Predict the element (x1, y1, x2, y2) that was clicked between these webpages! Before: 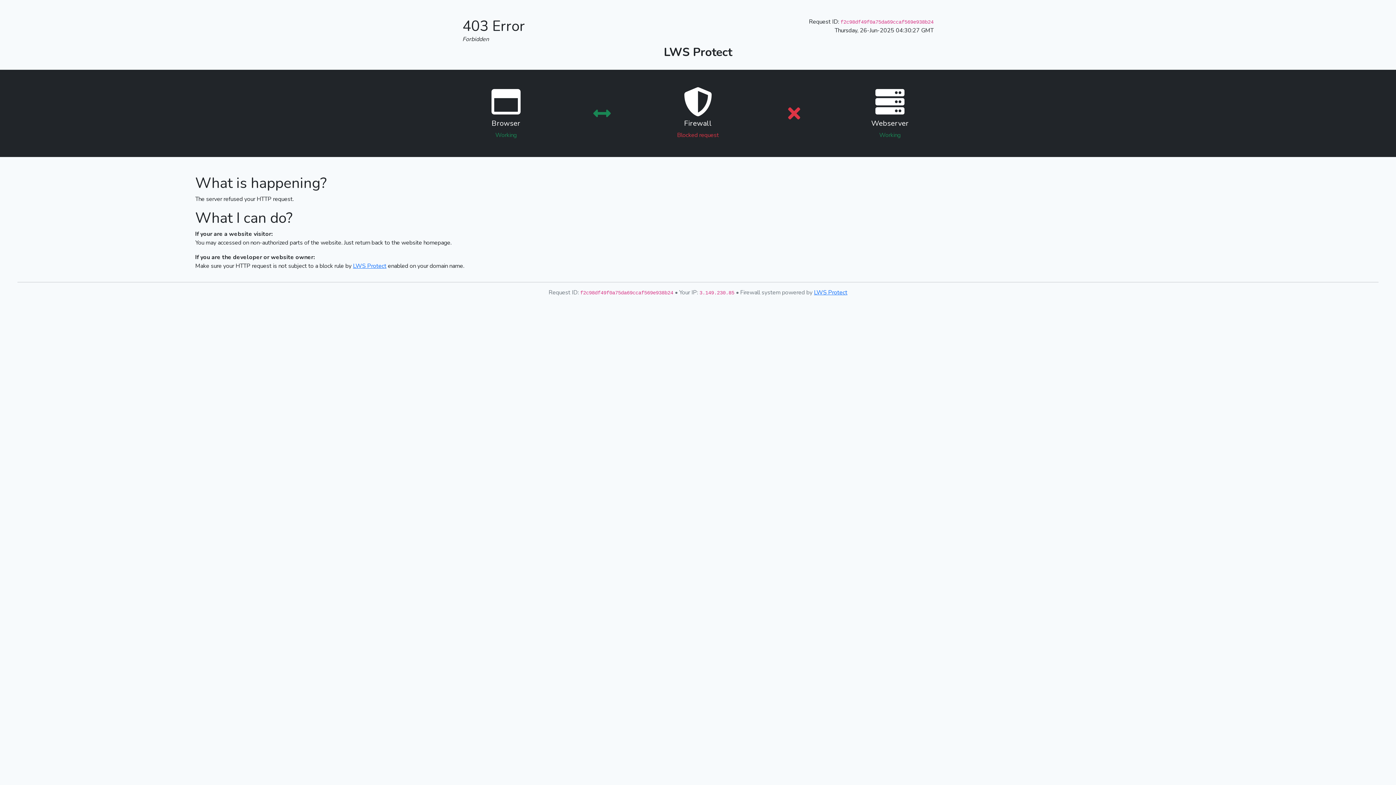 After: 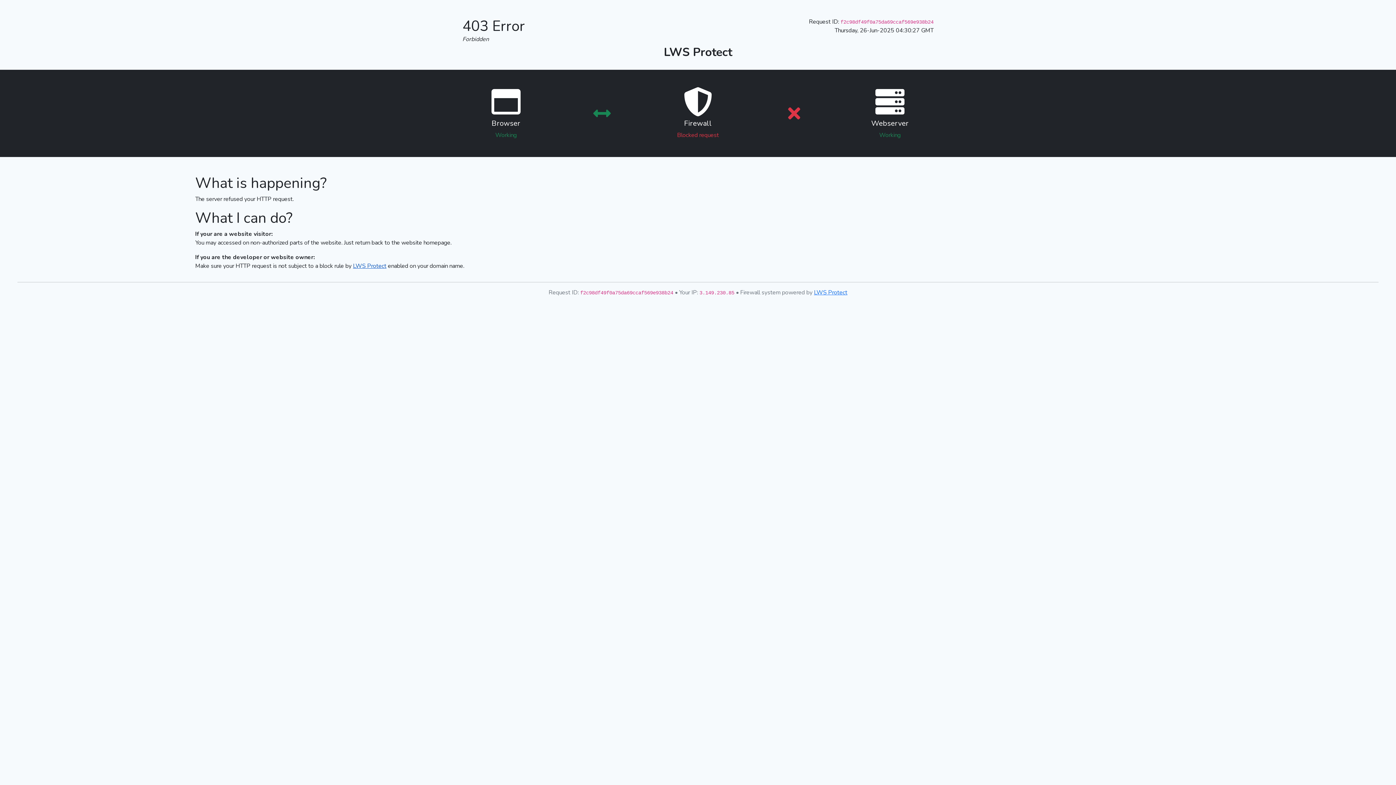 Action: label: LWS Protect bbox: (353, 262, 386, 270)